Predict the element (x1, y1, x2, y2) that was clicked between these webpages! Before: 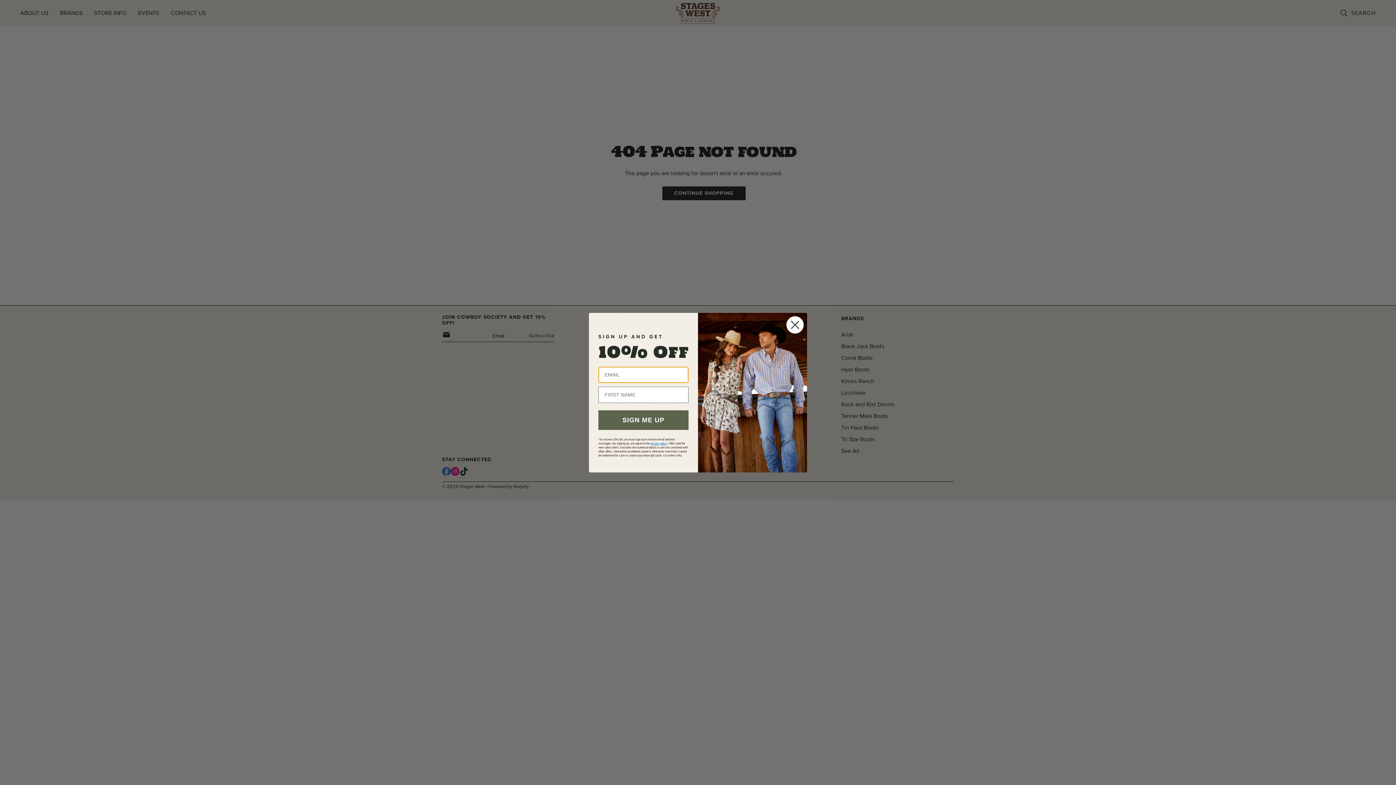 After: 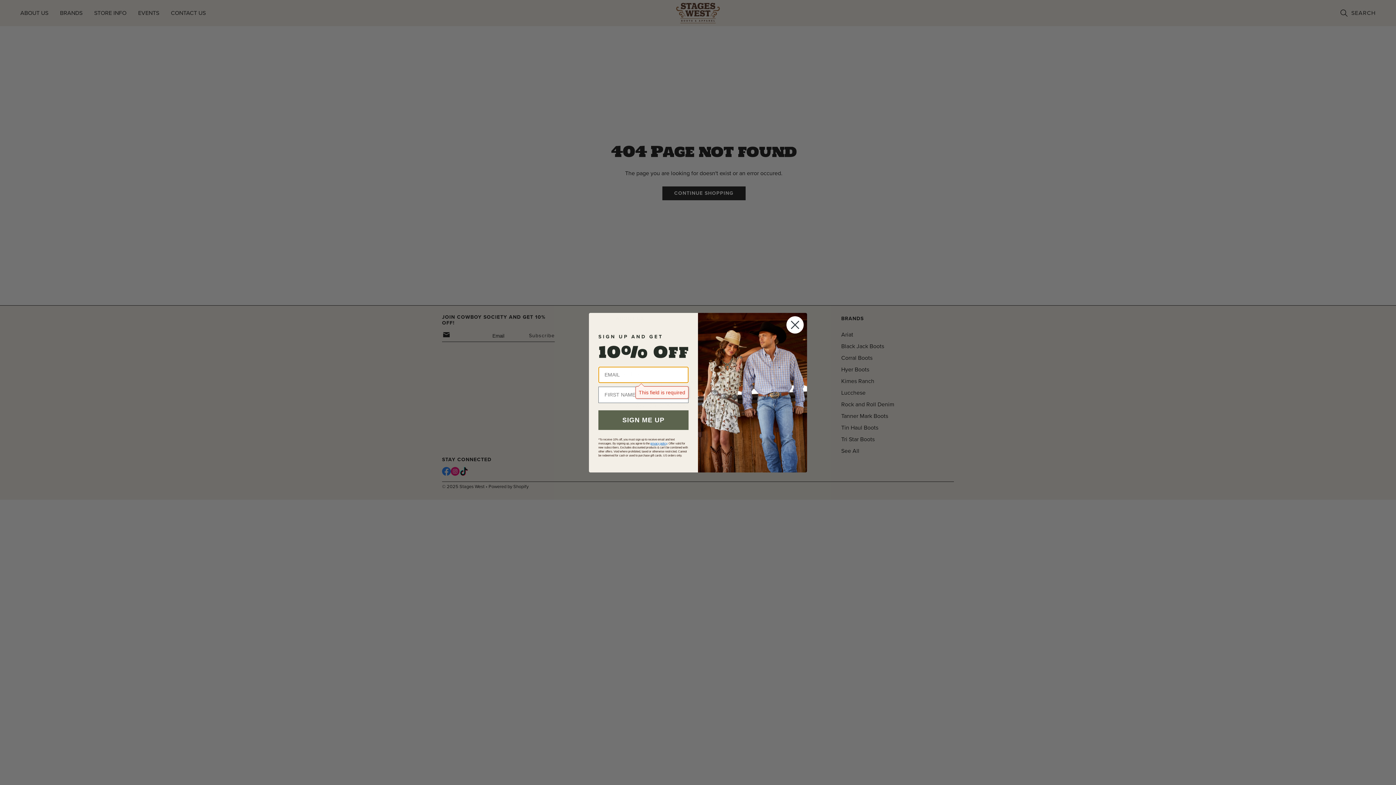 Action: label: SIGN ME UP bbox: (598, 410, 688, 430)